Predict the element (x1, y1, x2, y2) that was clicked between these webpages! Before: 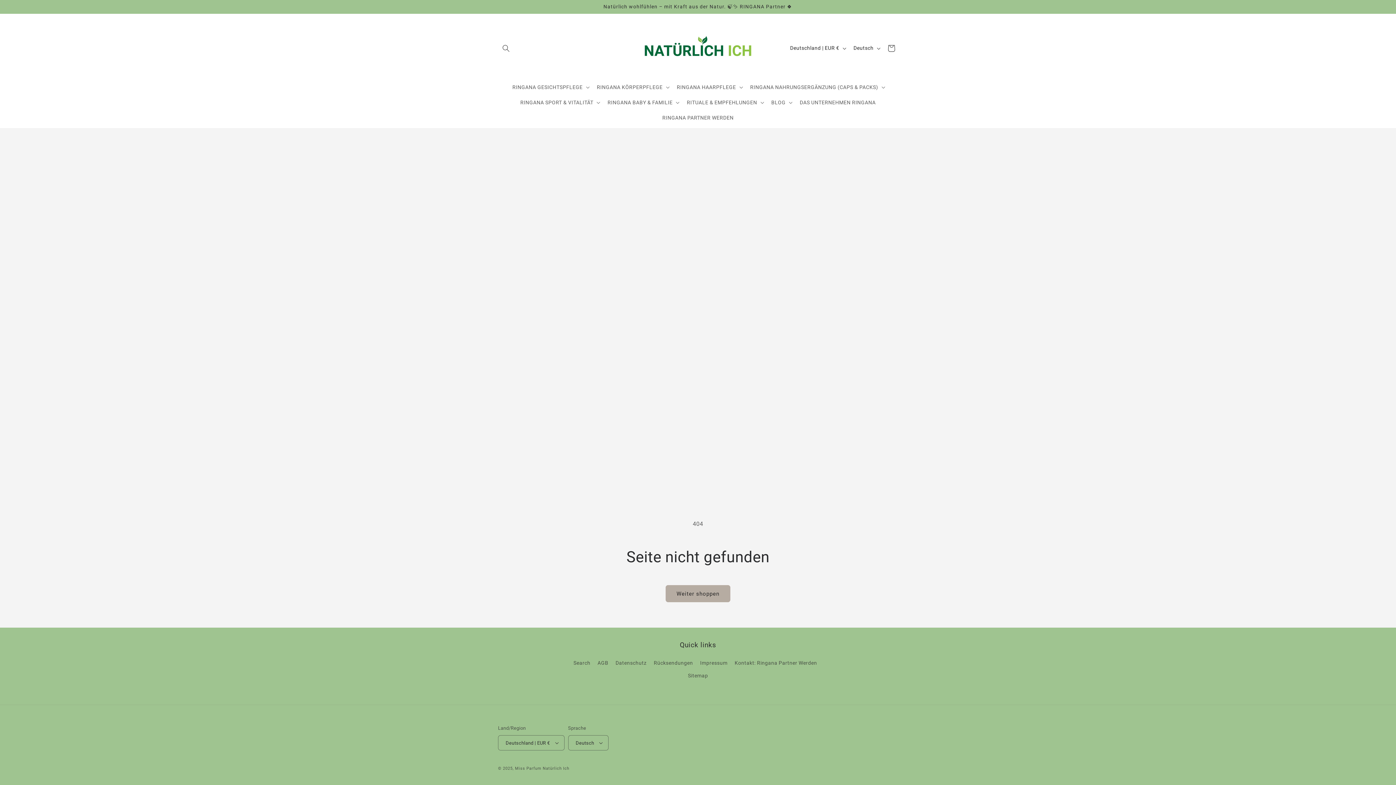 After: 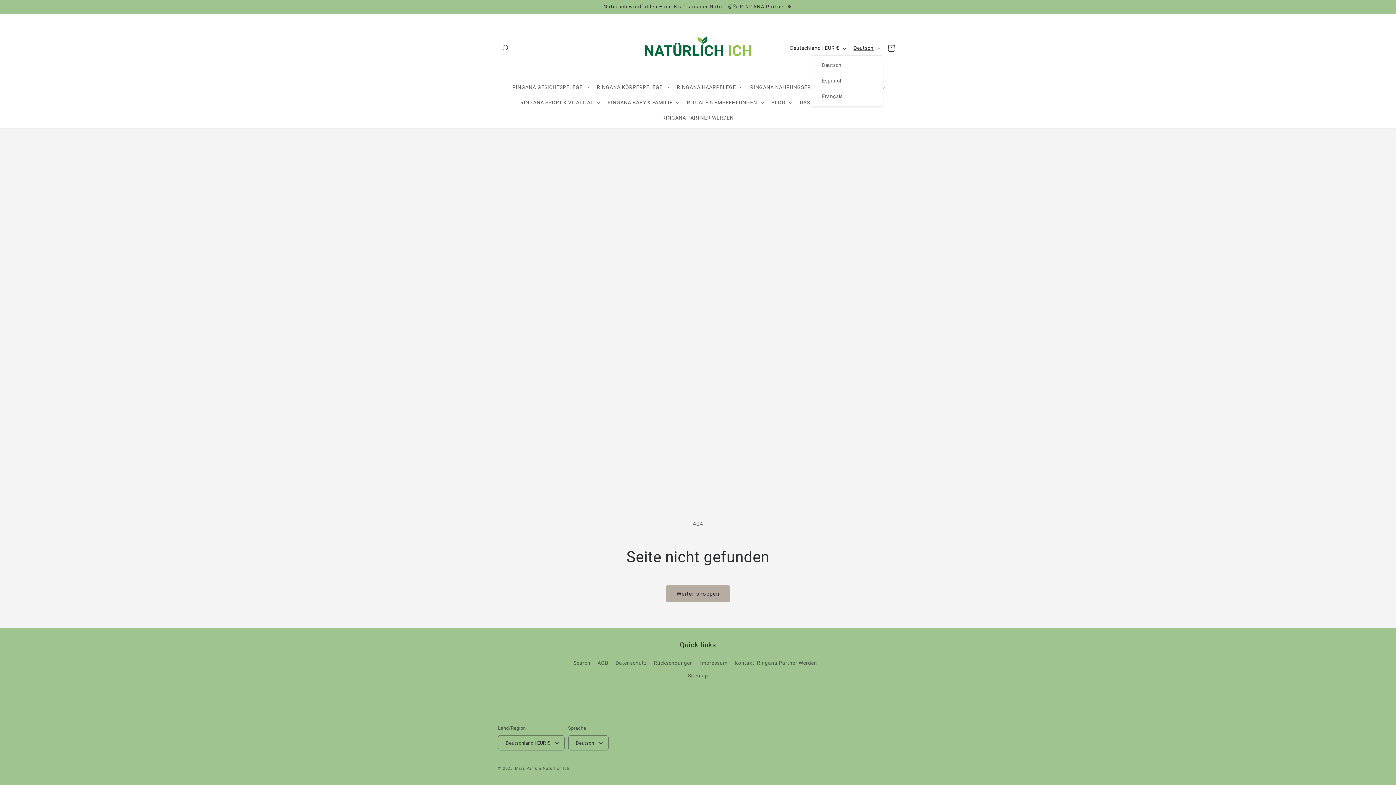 Action: bbox: (849, 41, 883, 55) label: Deutsch